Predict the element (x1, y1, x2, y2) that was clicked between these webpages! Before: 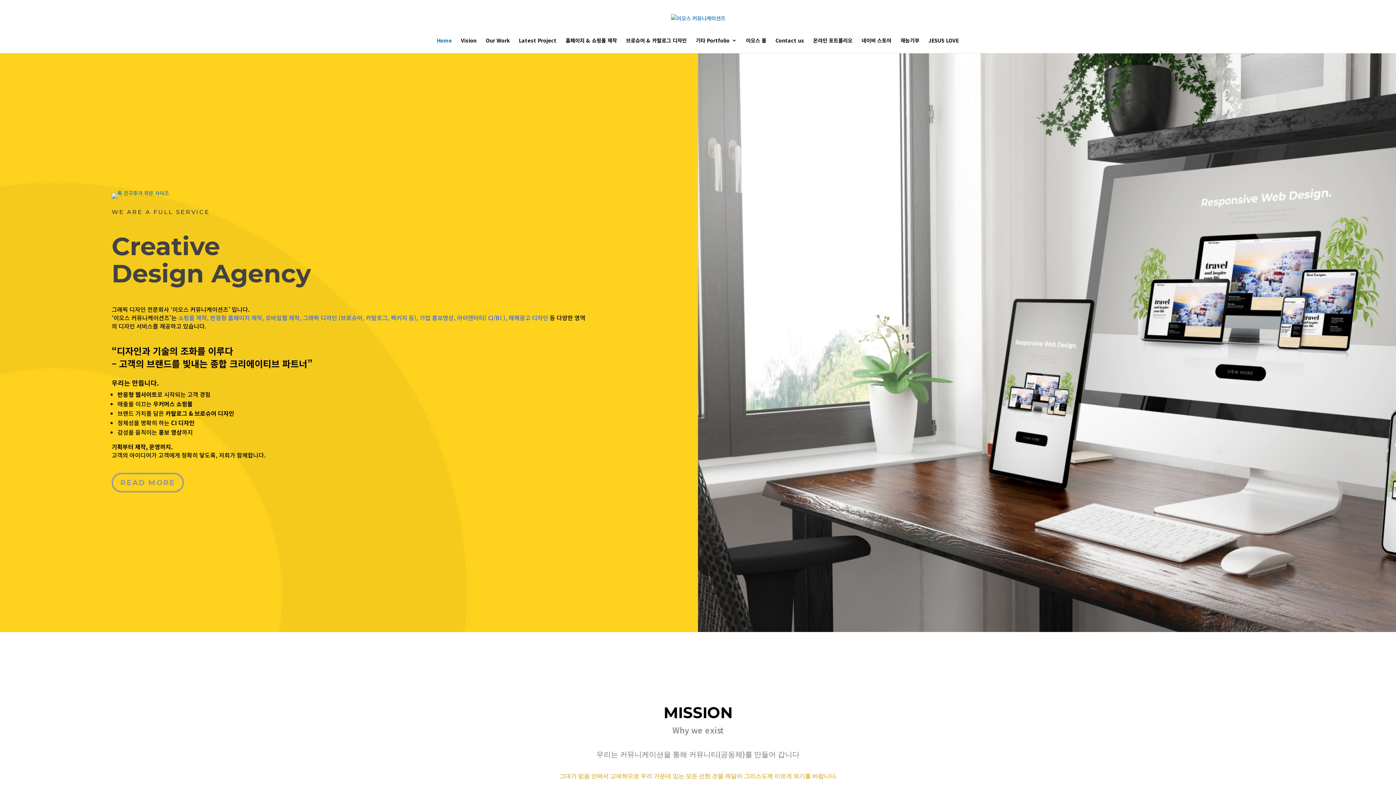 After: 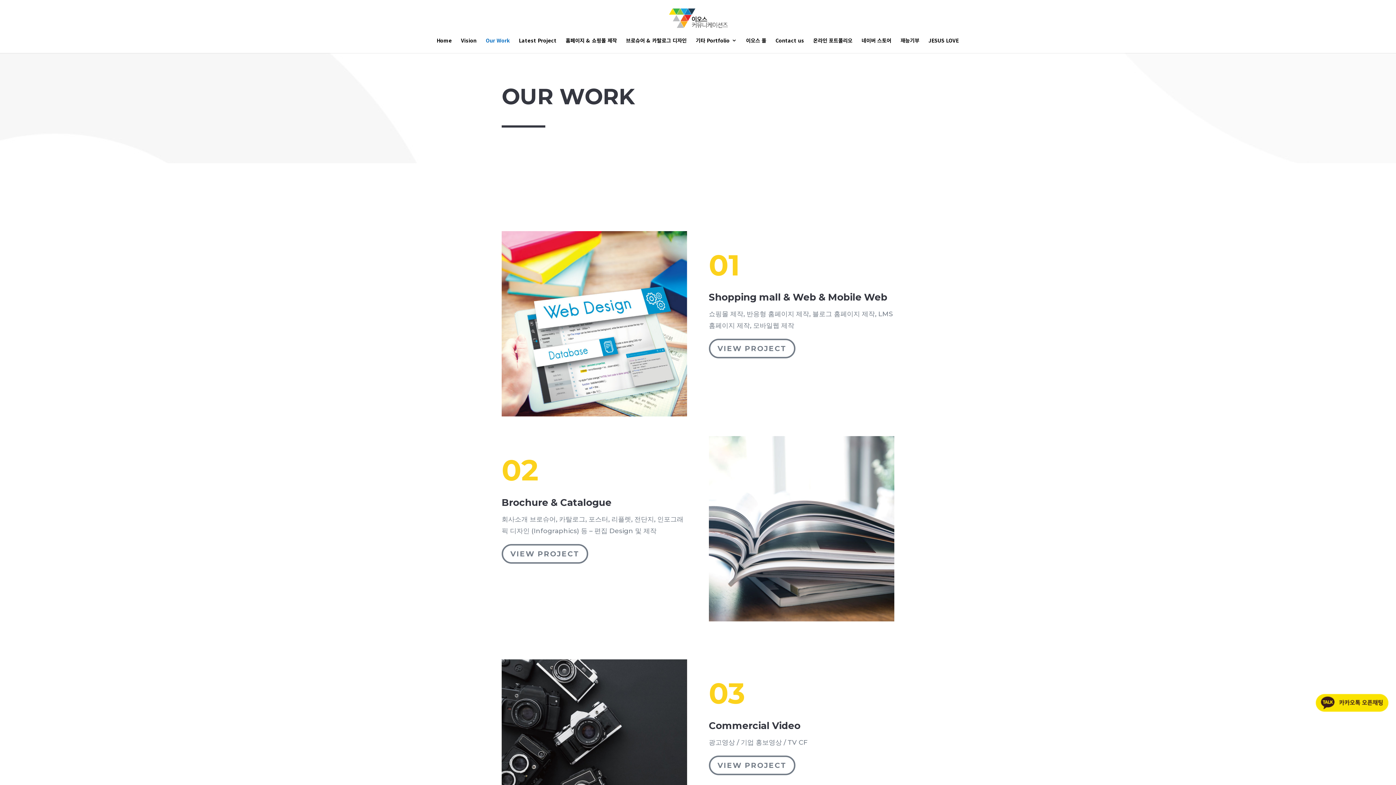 Action: bbox: (111, 473, 184, 492) label: READ MORE